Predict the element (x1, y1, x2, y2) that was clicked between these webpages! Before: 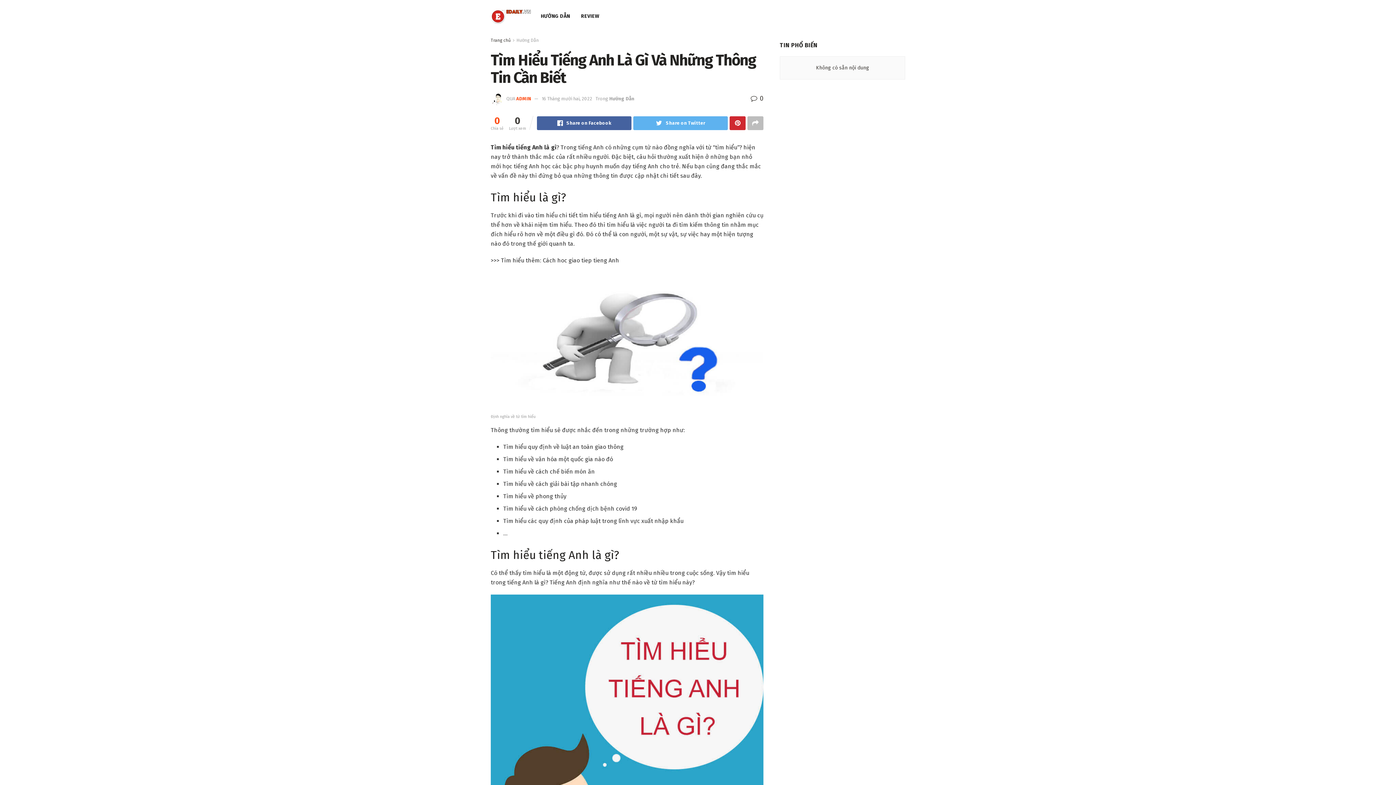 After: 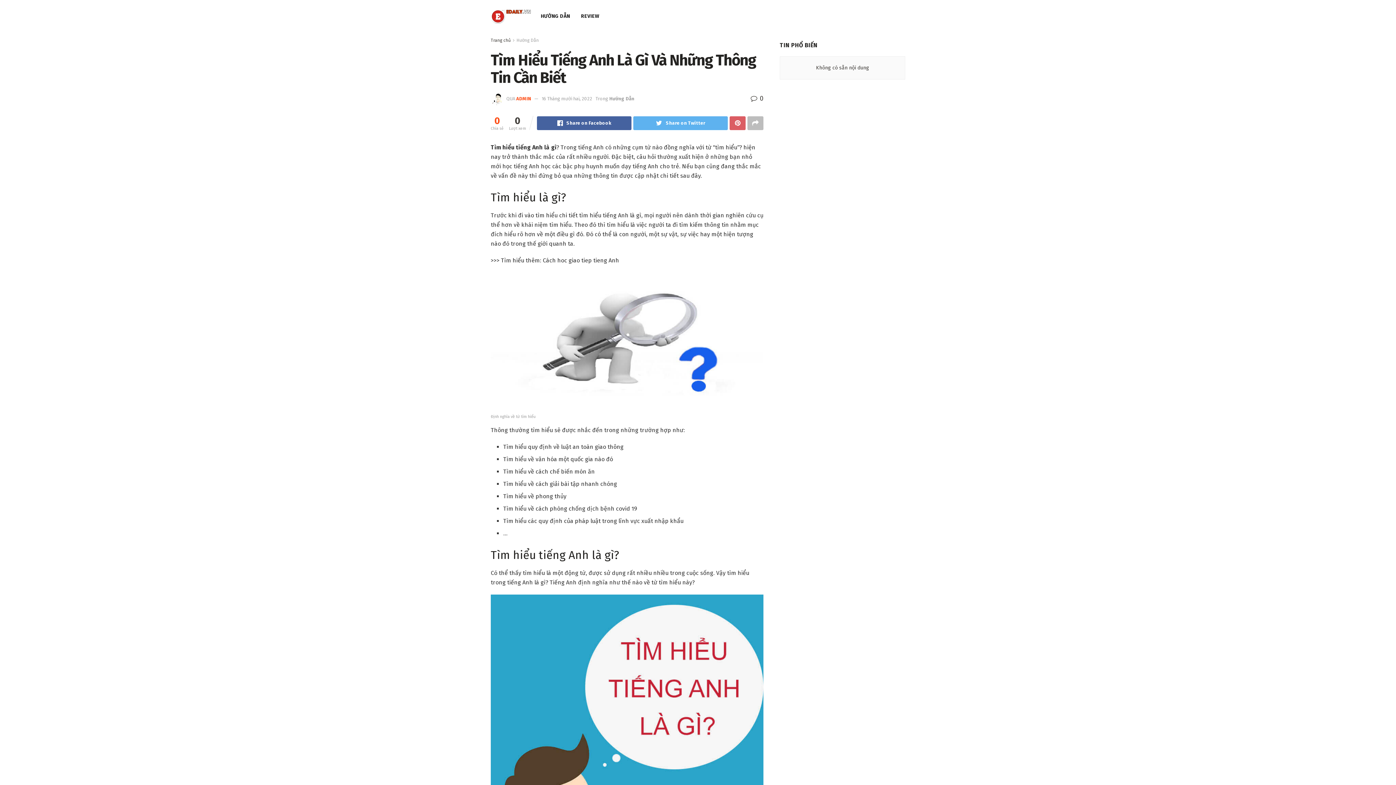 Action: bbox: (729, 116, 745, 130)